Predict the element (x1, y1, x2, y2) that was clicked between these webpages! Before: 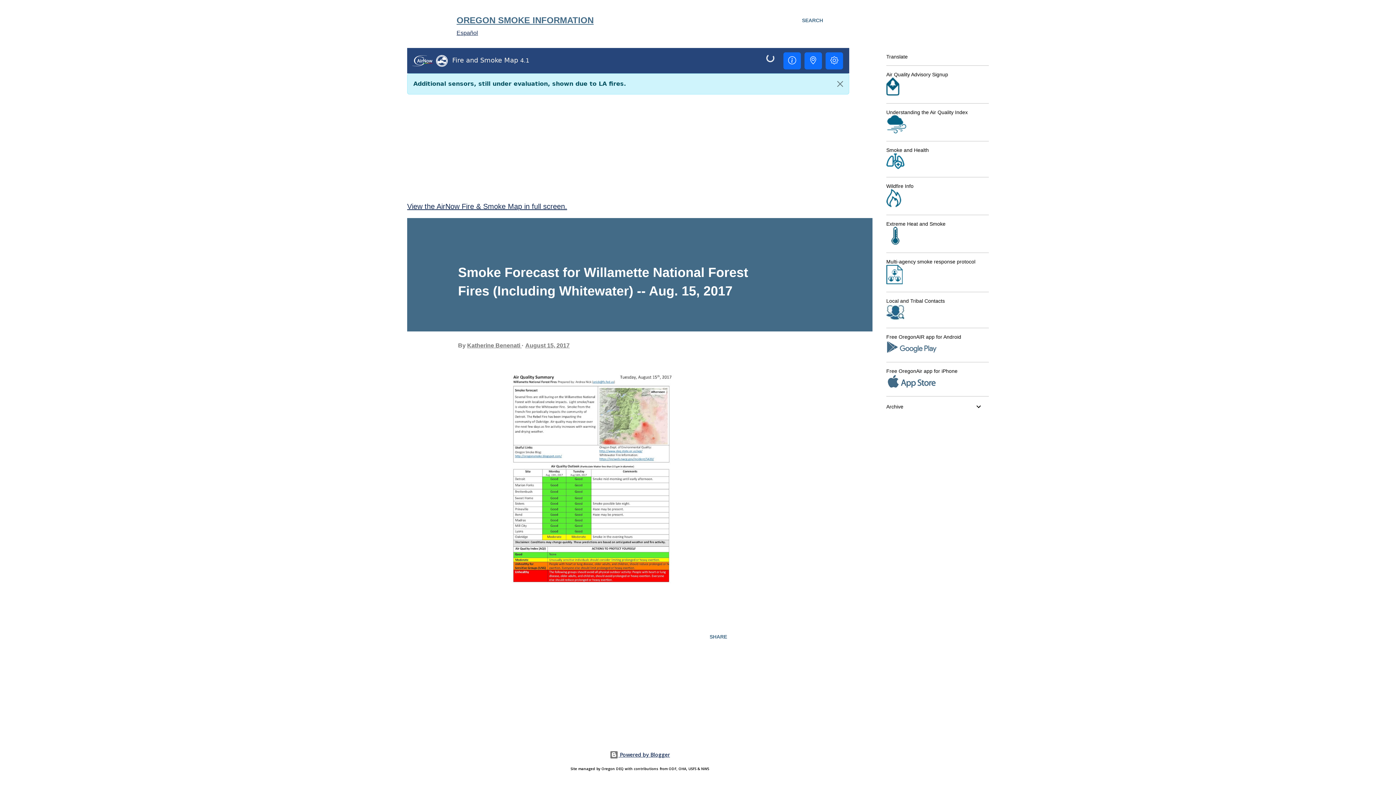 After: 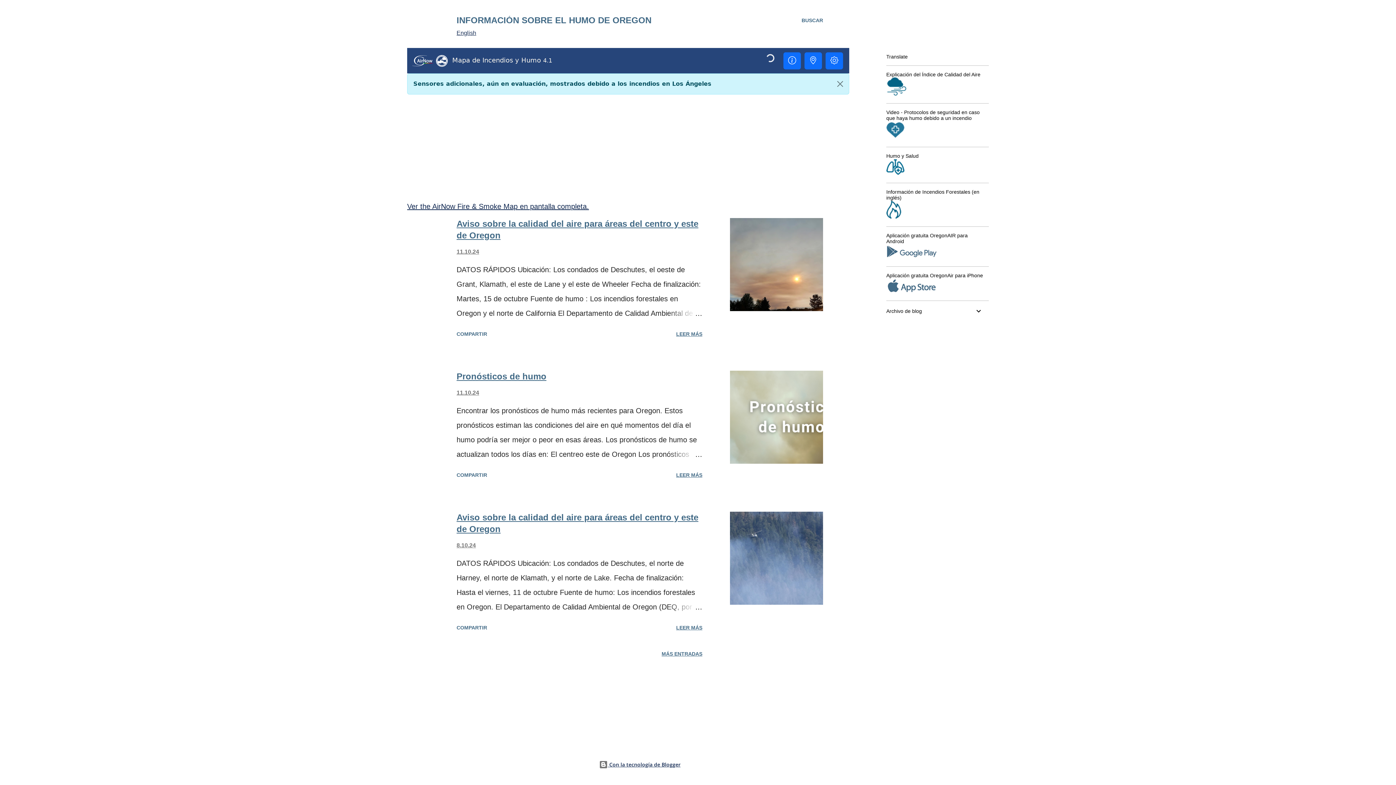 Action: label: Español bbox: (456, 29, 478, 36)